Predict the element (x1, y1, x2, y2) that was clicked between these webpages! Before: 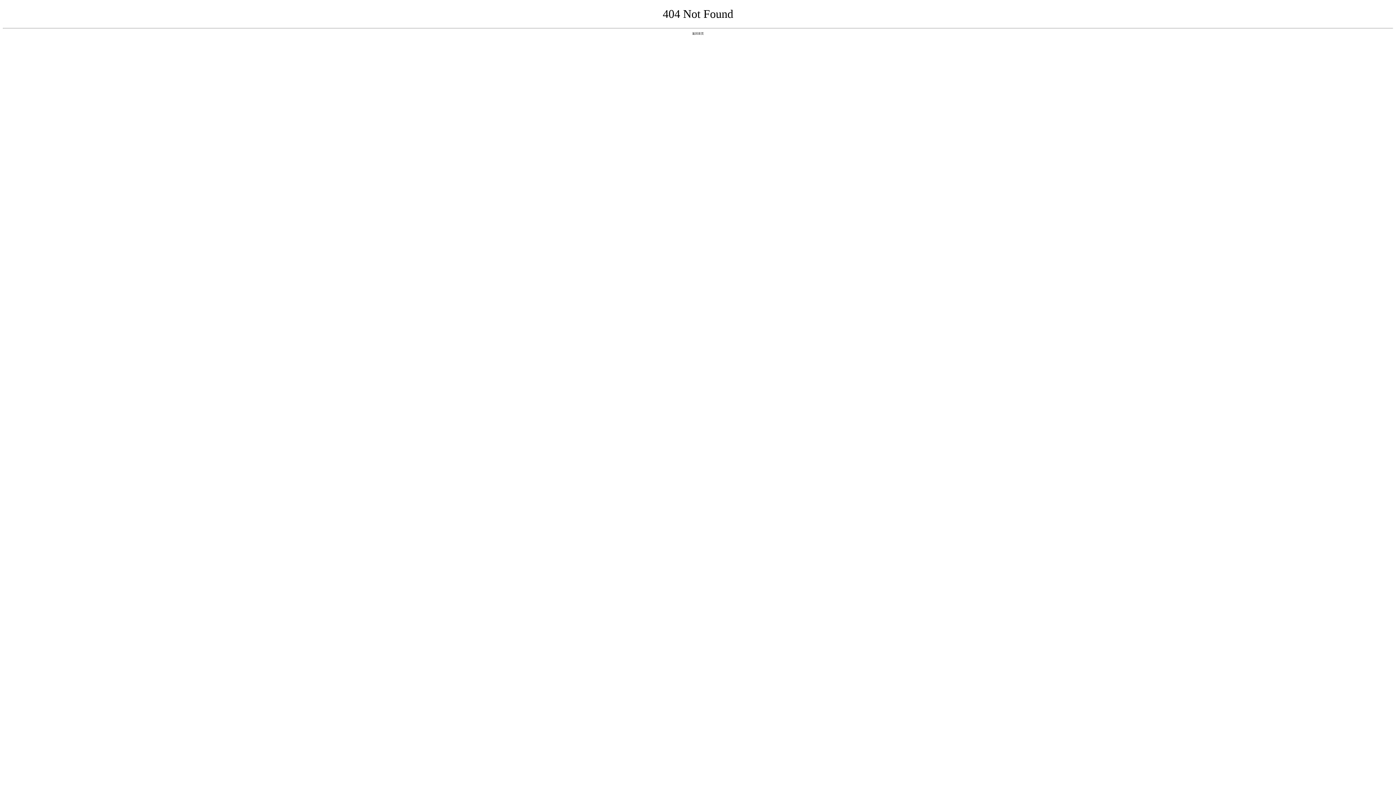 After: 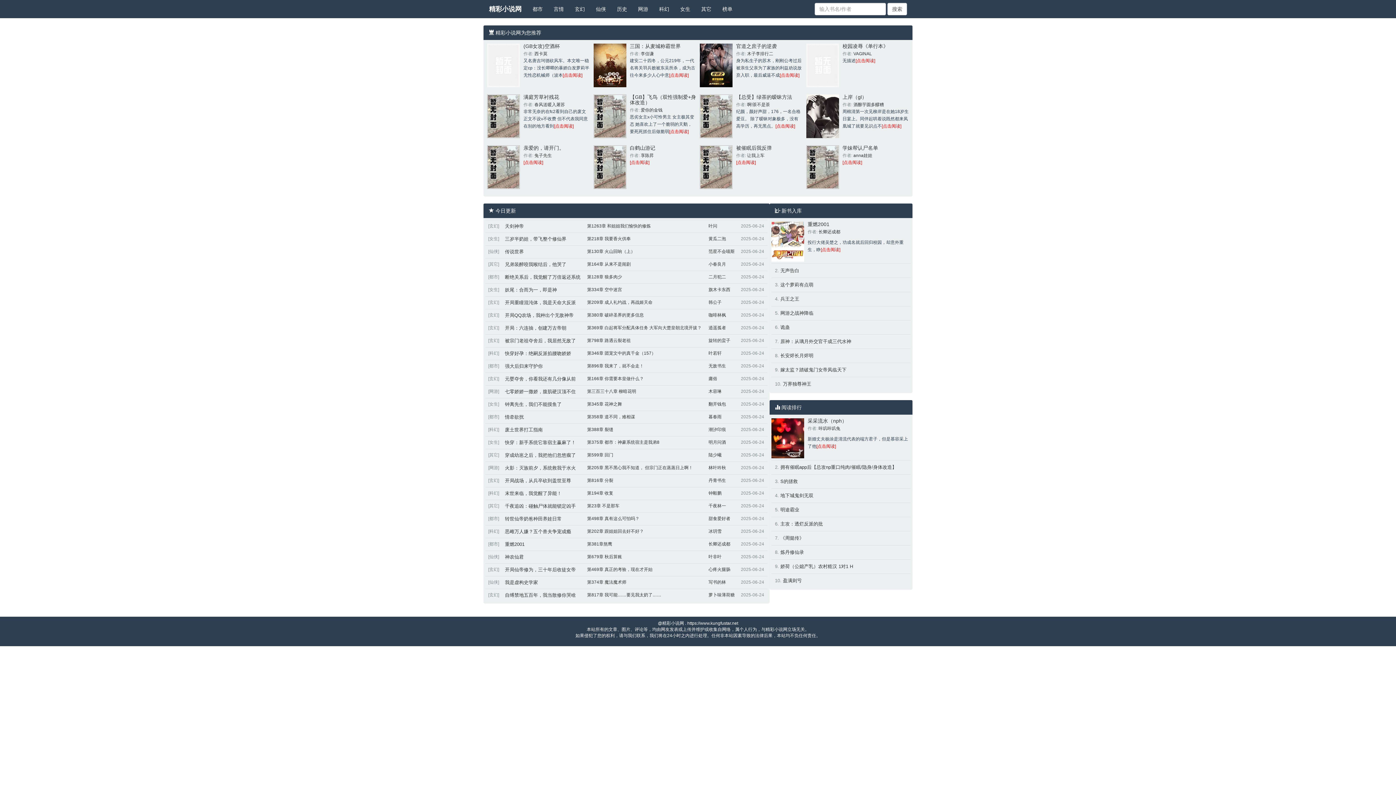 Action: bbox: (692, 31, 704, 35) label: 返回首页